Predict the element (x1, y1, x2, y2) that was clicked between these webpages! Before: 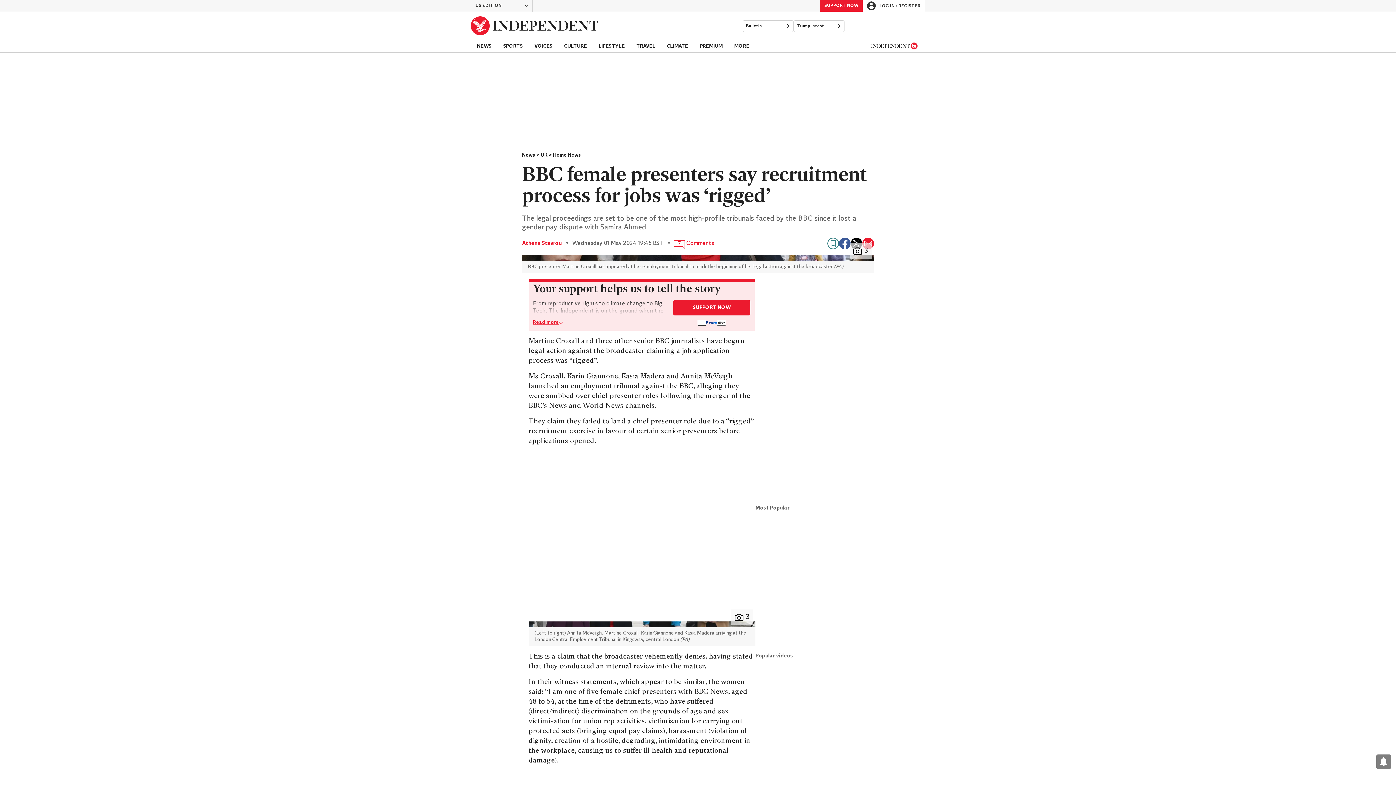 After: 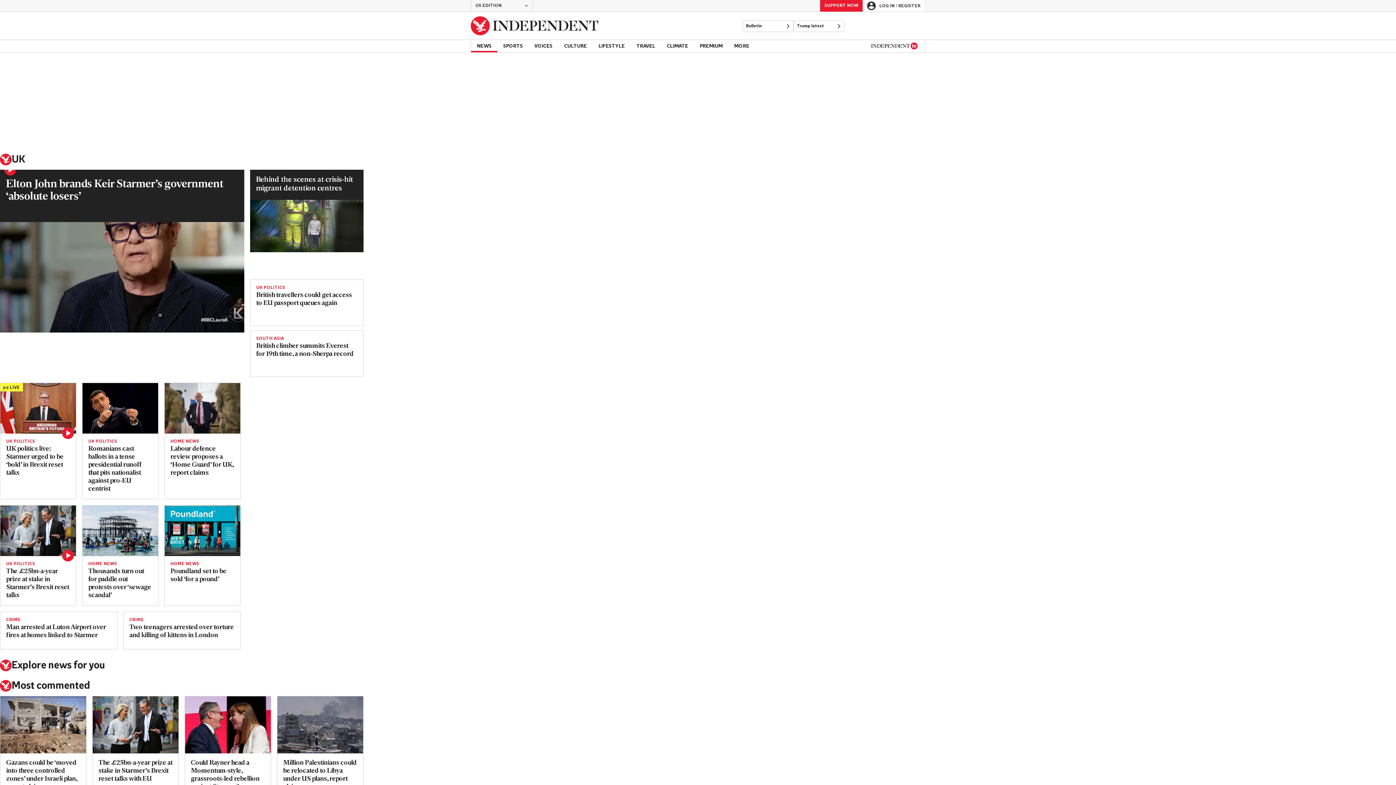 Action: label: UK bbox: (540, 152, 553, 158)